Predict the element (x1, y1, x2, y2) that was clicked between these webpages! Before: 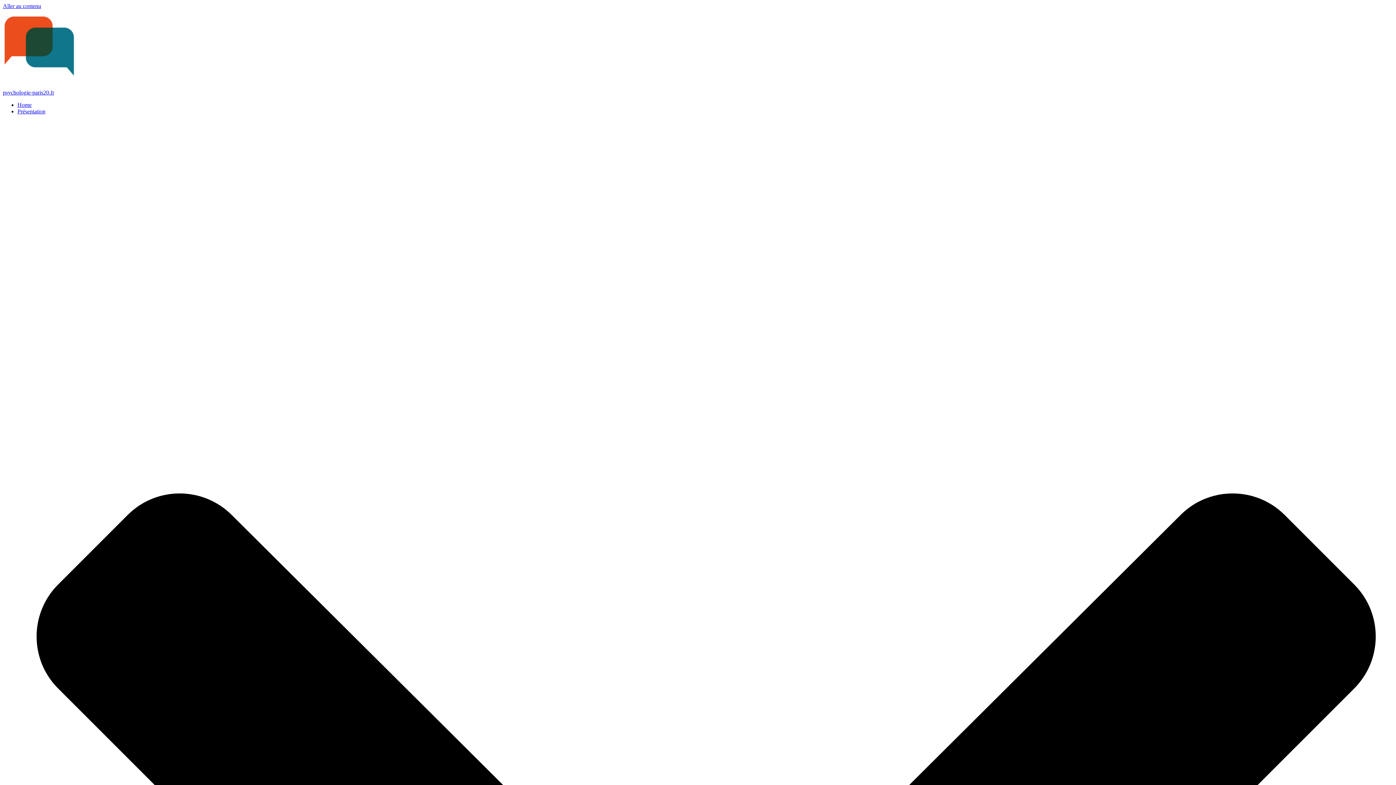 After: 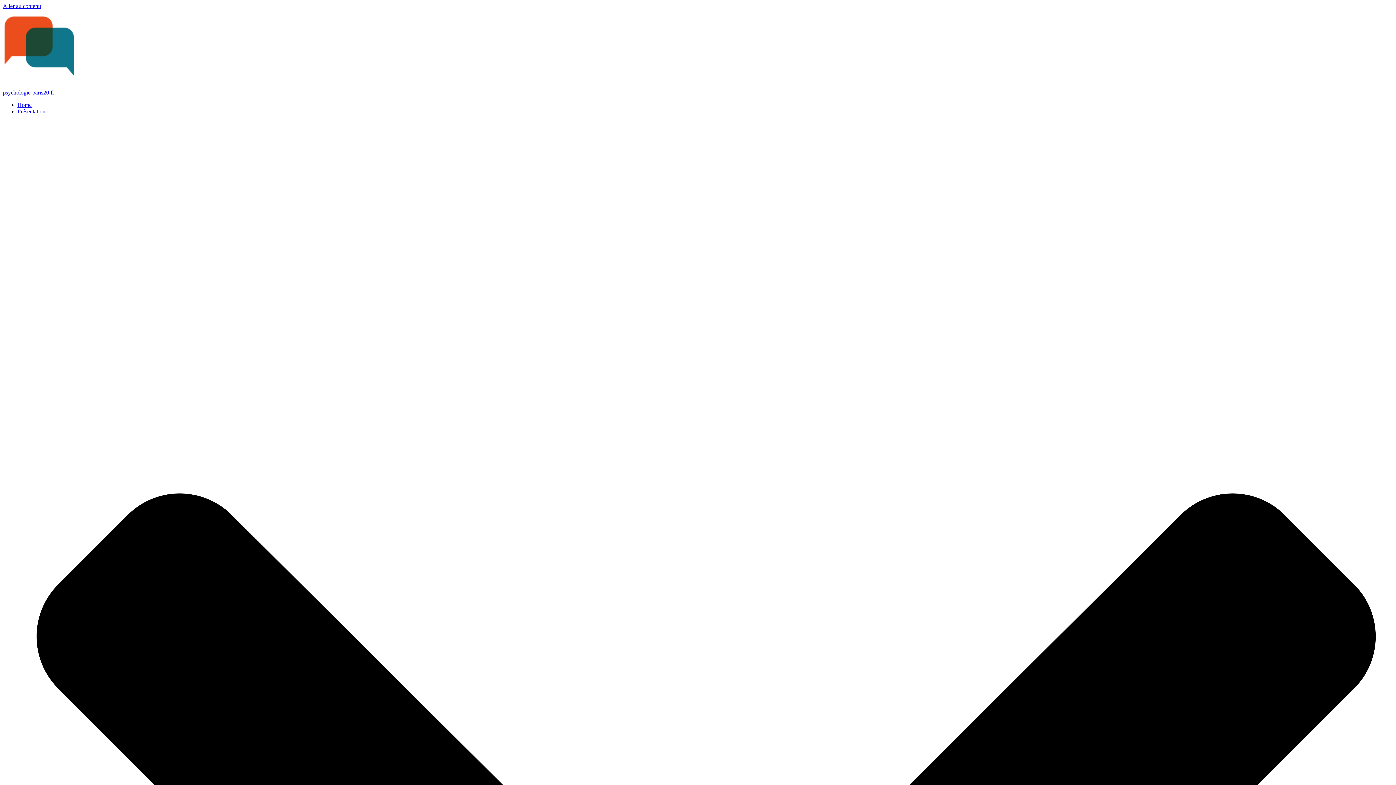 Action: bbox: (2, 9, 1393, 96) label: psychologie-paris20.fr